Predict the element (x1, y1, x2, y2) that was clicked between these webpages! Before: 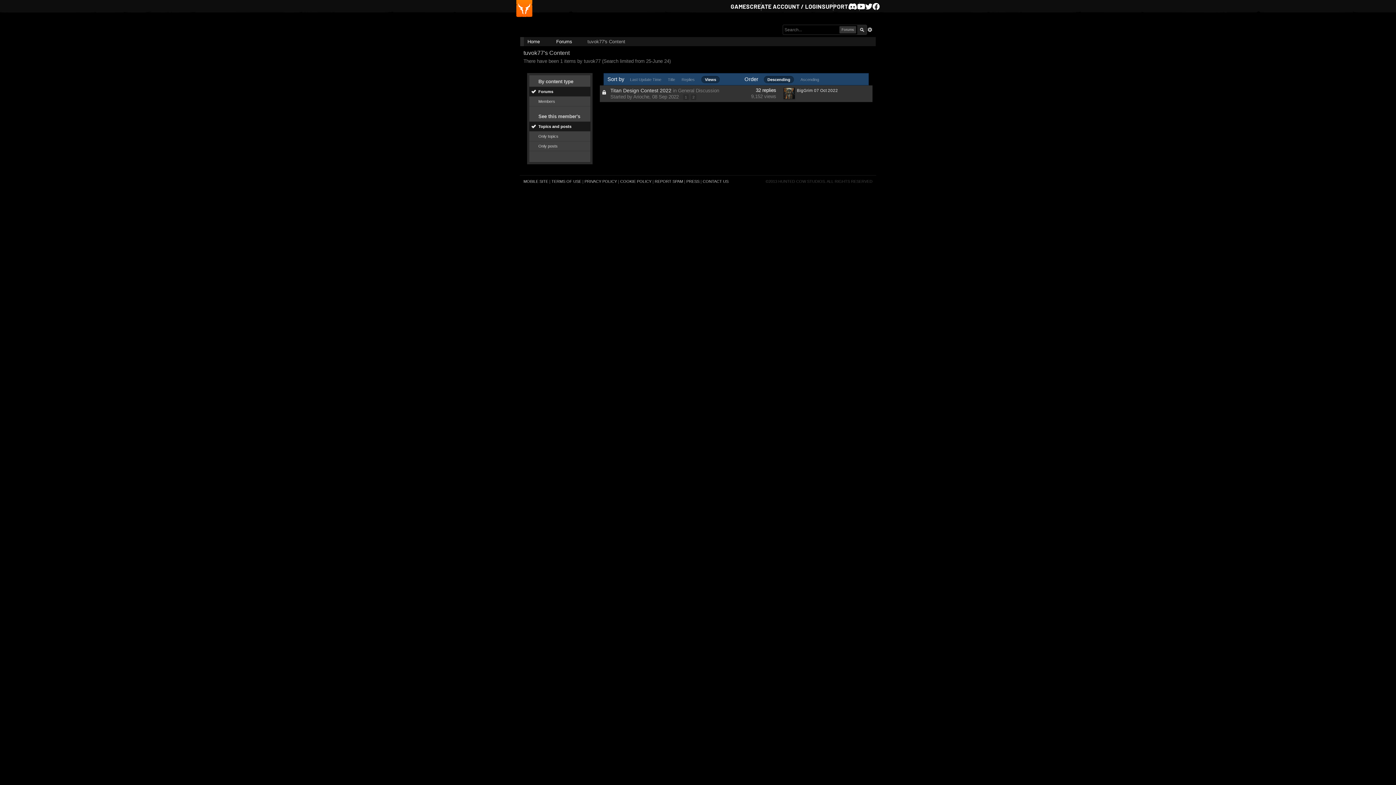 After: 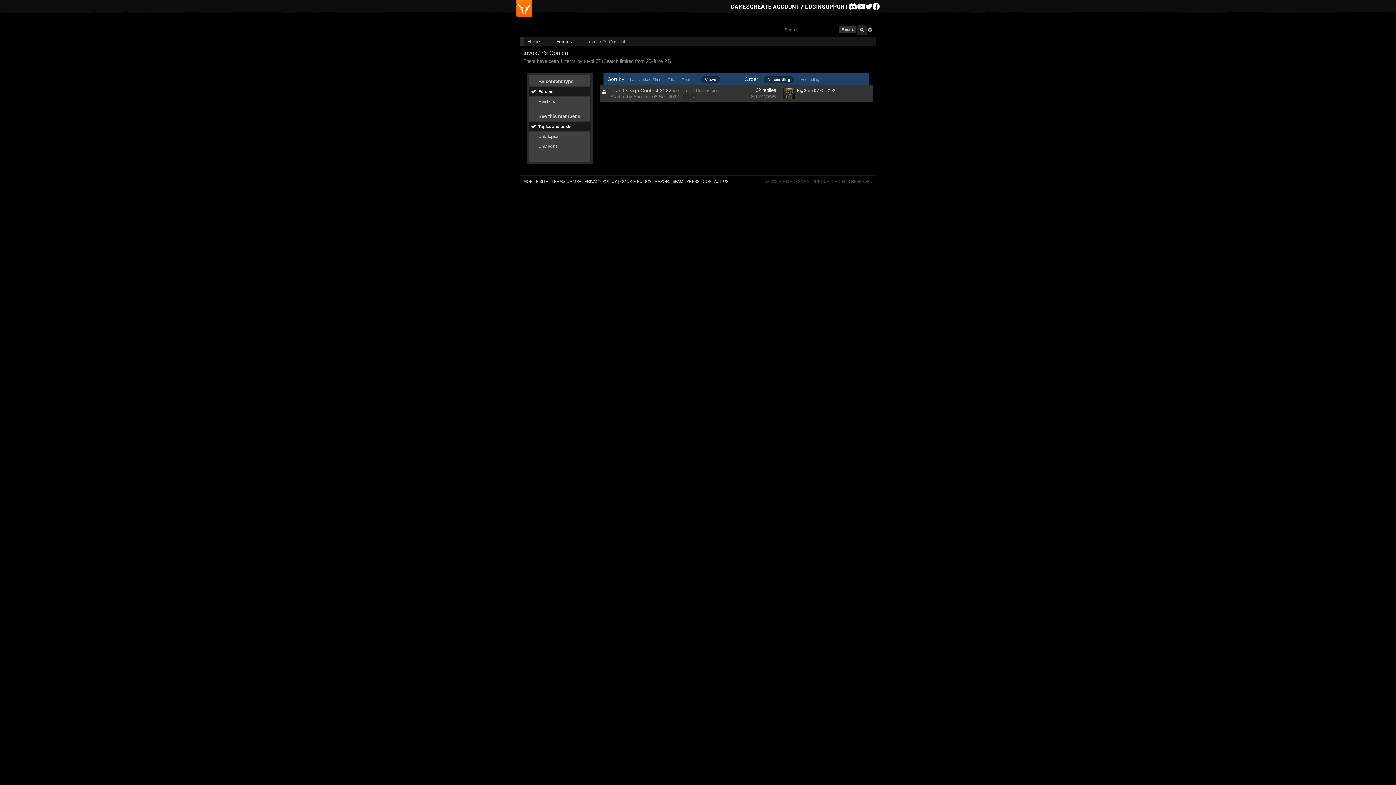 Action: label: Forums bbox: (529, 86, 590, 96)